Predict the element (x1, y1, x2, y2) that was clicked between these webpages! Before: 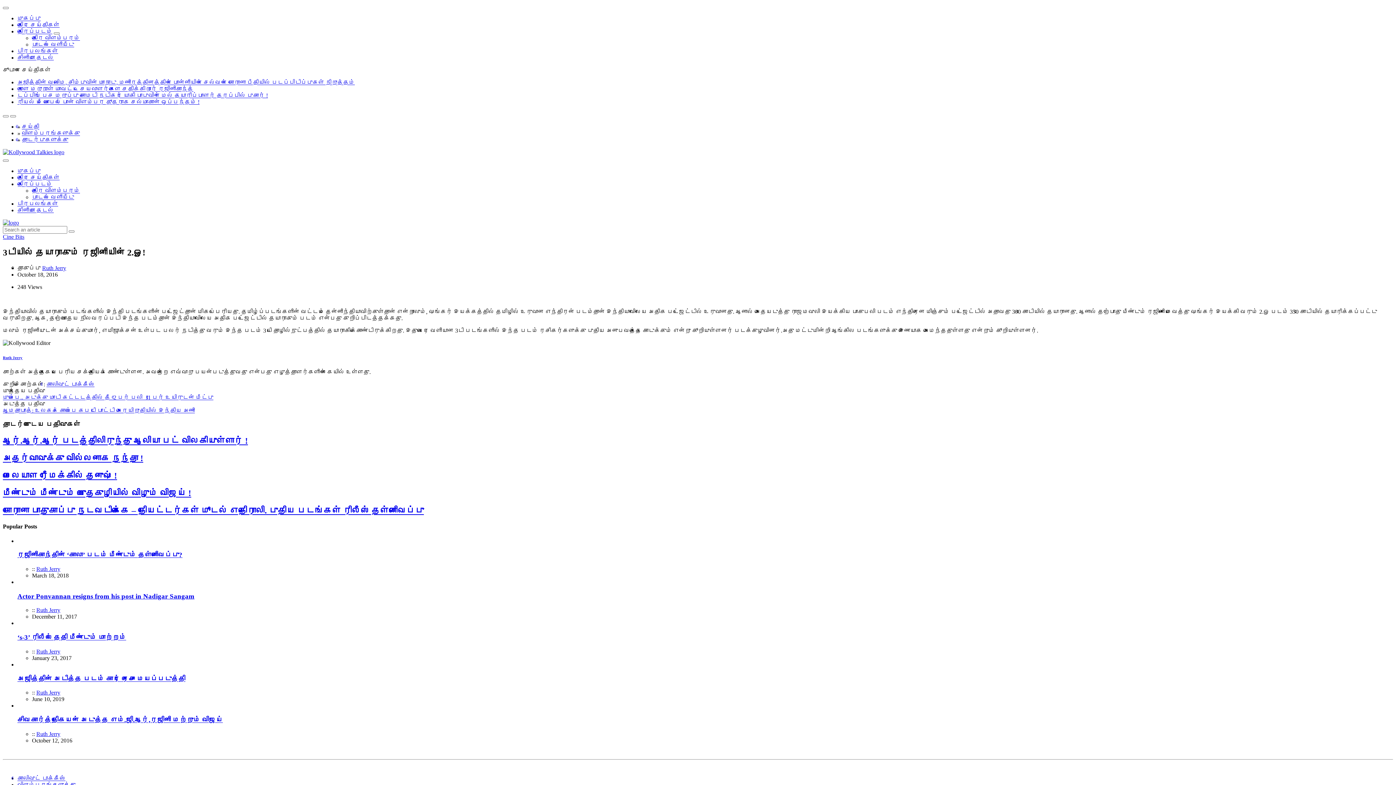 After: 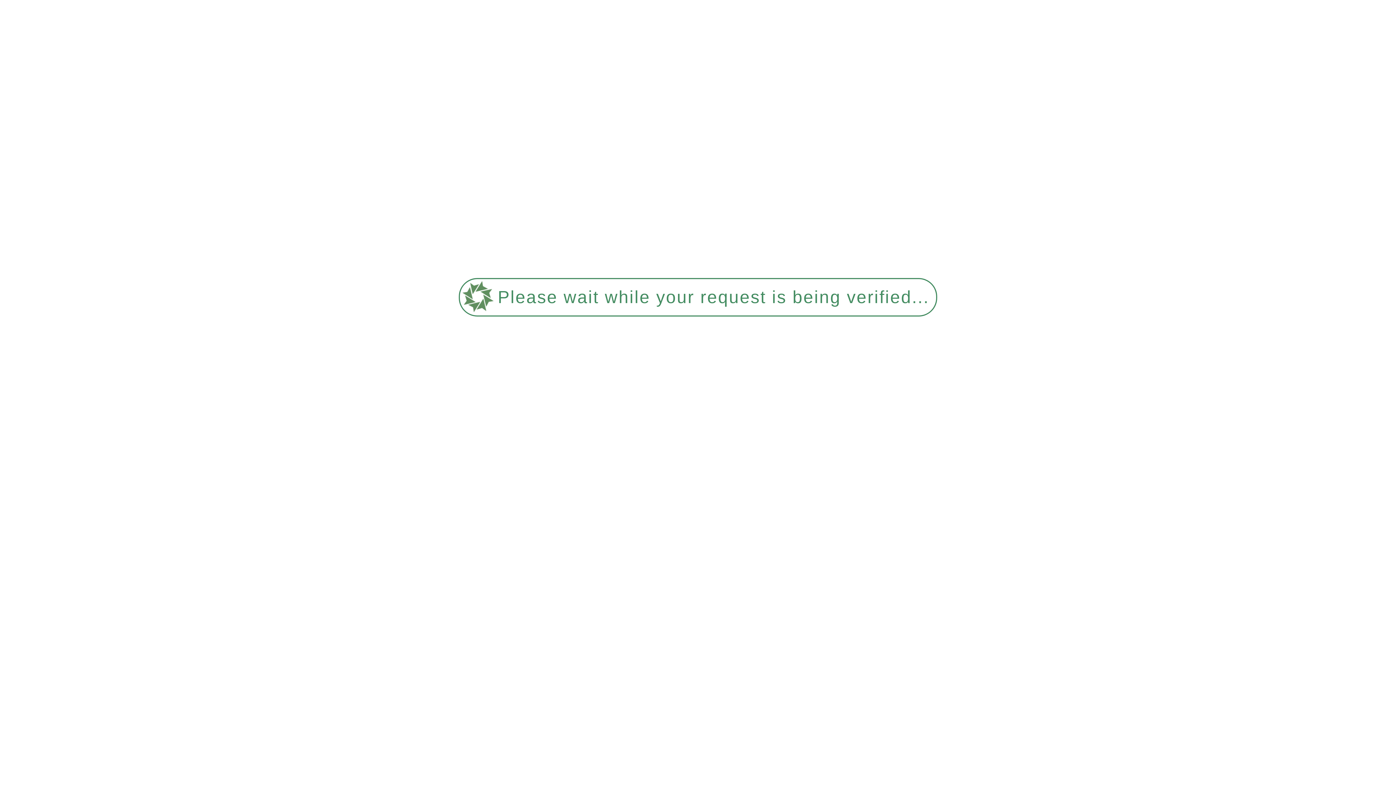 Action: label: திரை செய்திகள் bbox: (17, 21, 59, 28)